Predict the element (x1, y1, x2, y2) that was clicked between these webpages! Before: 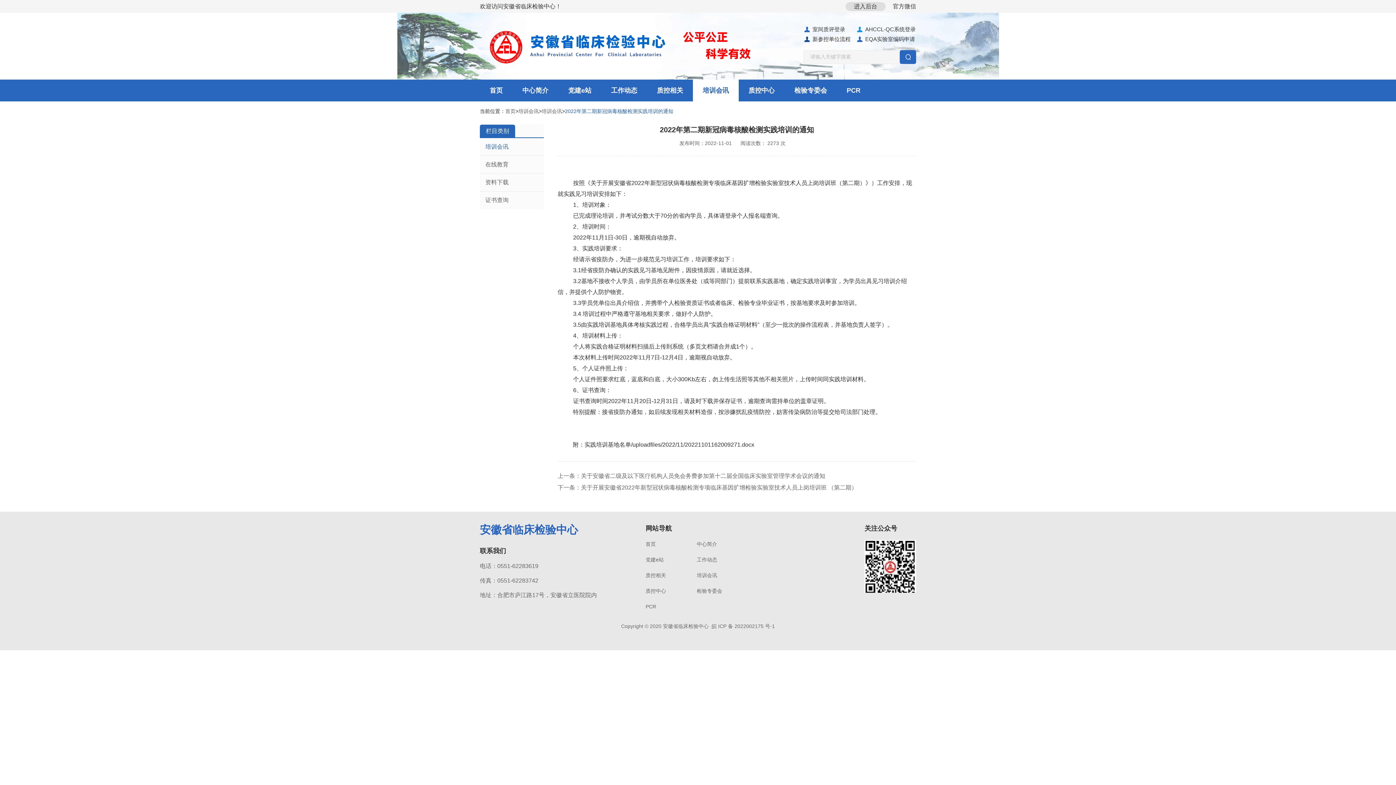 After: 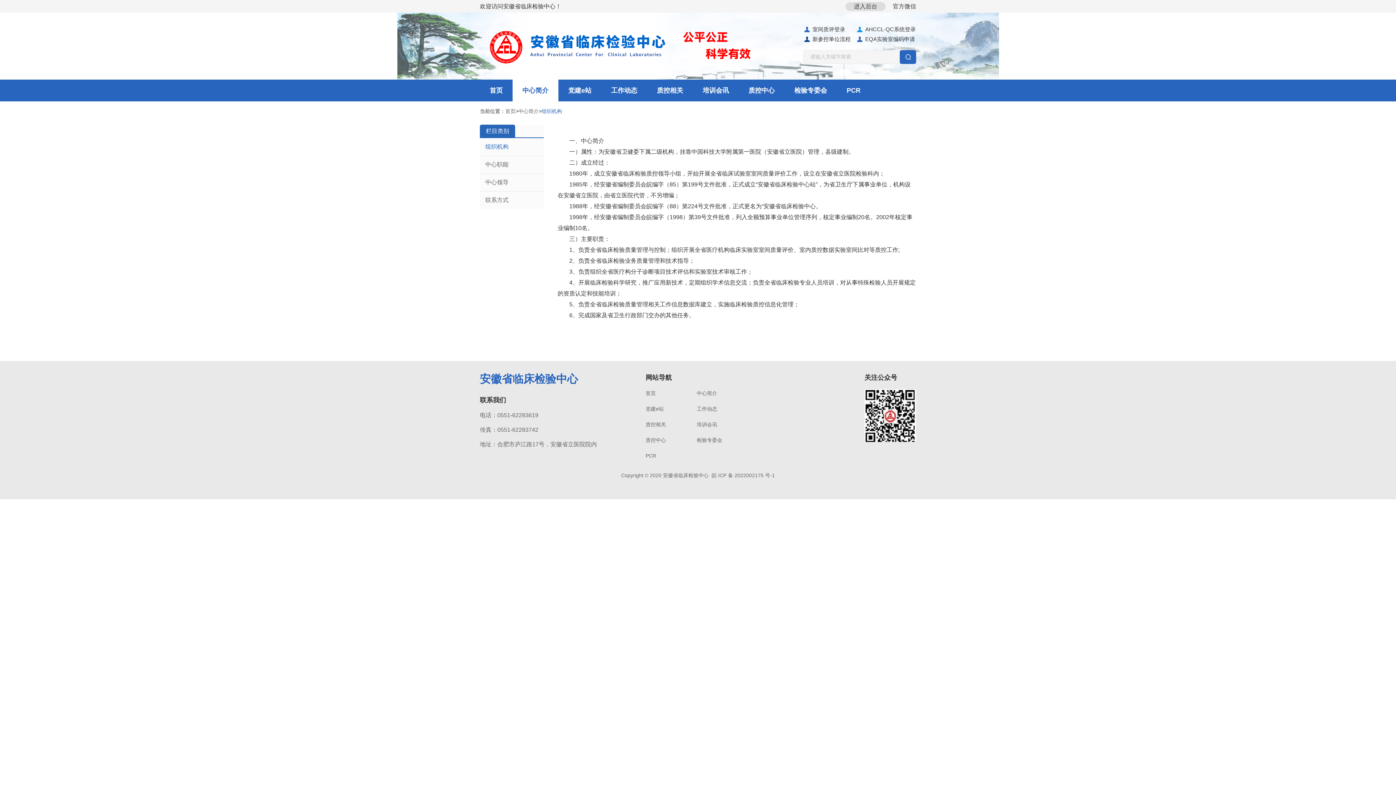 Action: bbox: (522, 79, 548, 101) label: 中心简介